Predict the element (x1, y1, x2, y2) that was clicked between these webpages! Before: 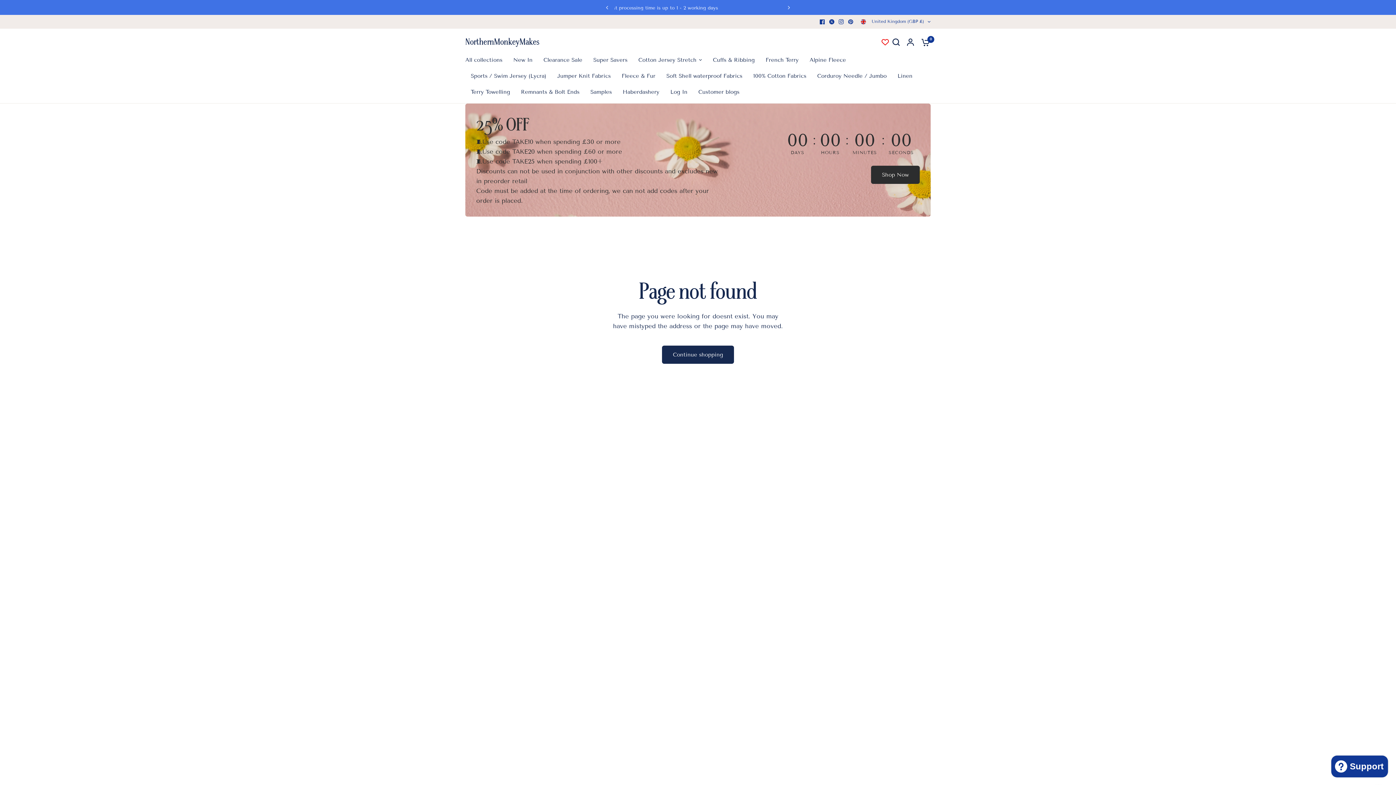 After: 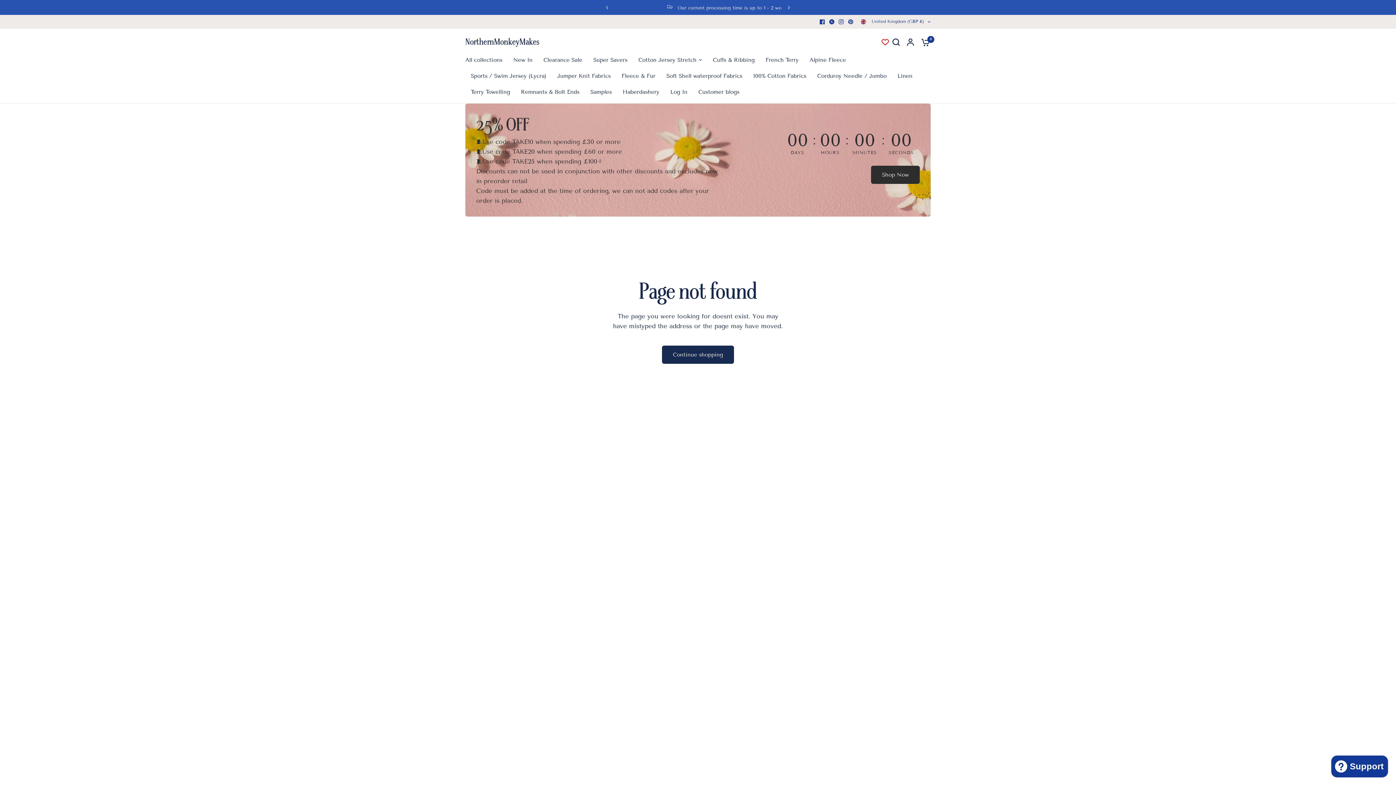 Action: bbox: (836, 17, 846, 26)